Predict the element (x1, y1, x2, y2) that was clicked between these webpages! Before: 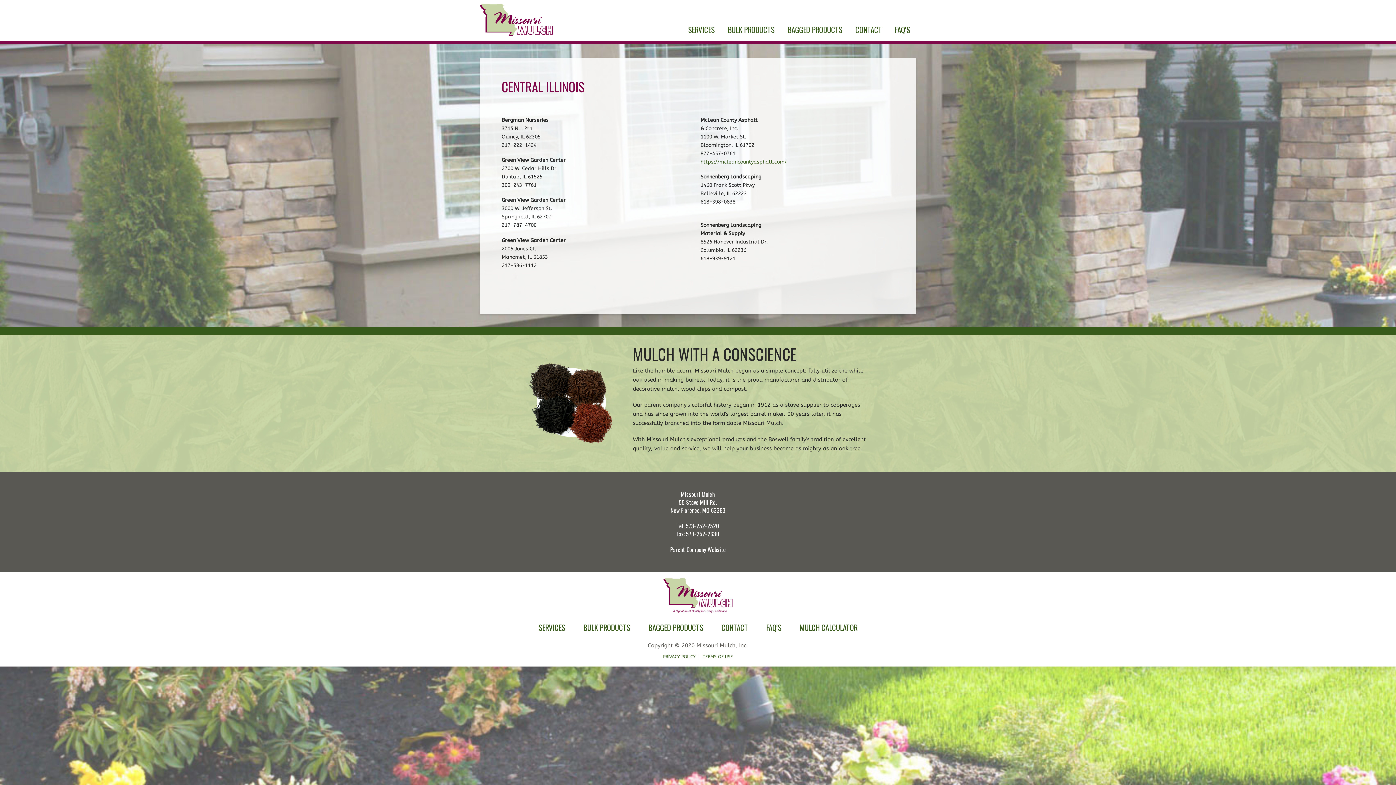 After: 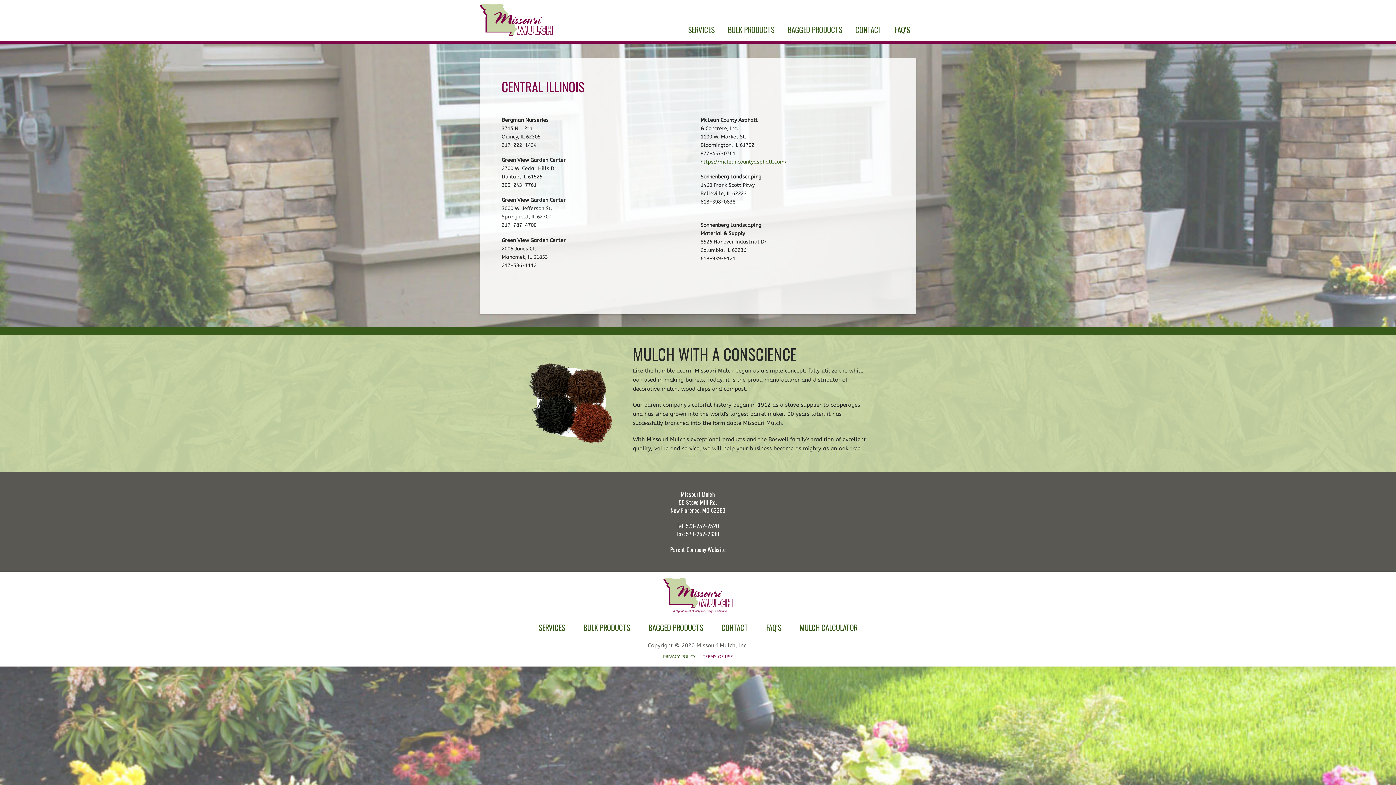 Action: label: TERMS OF USE bbox: (702, 654, 733, 659)